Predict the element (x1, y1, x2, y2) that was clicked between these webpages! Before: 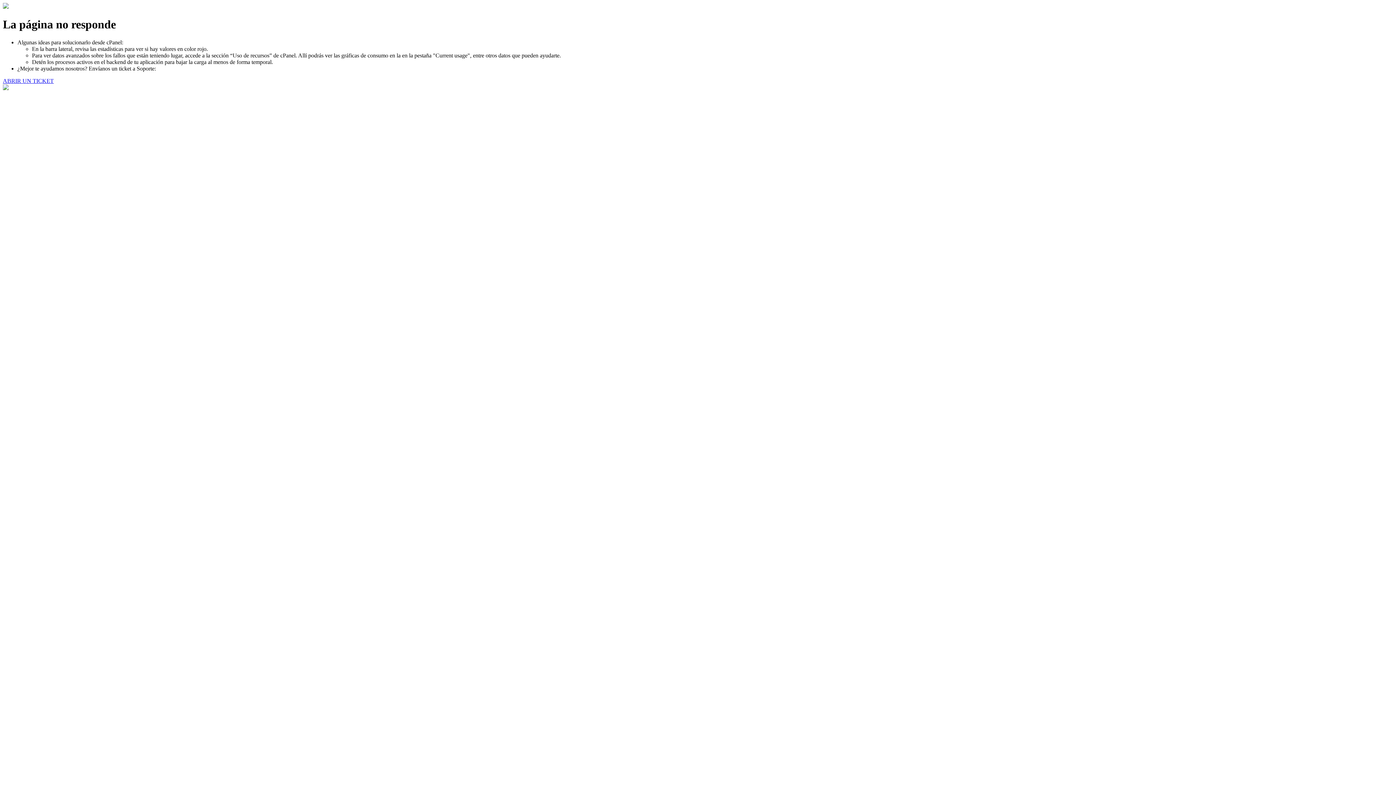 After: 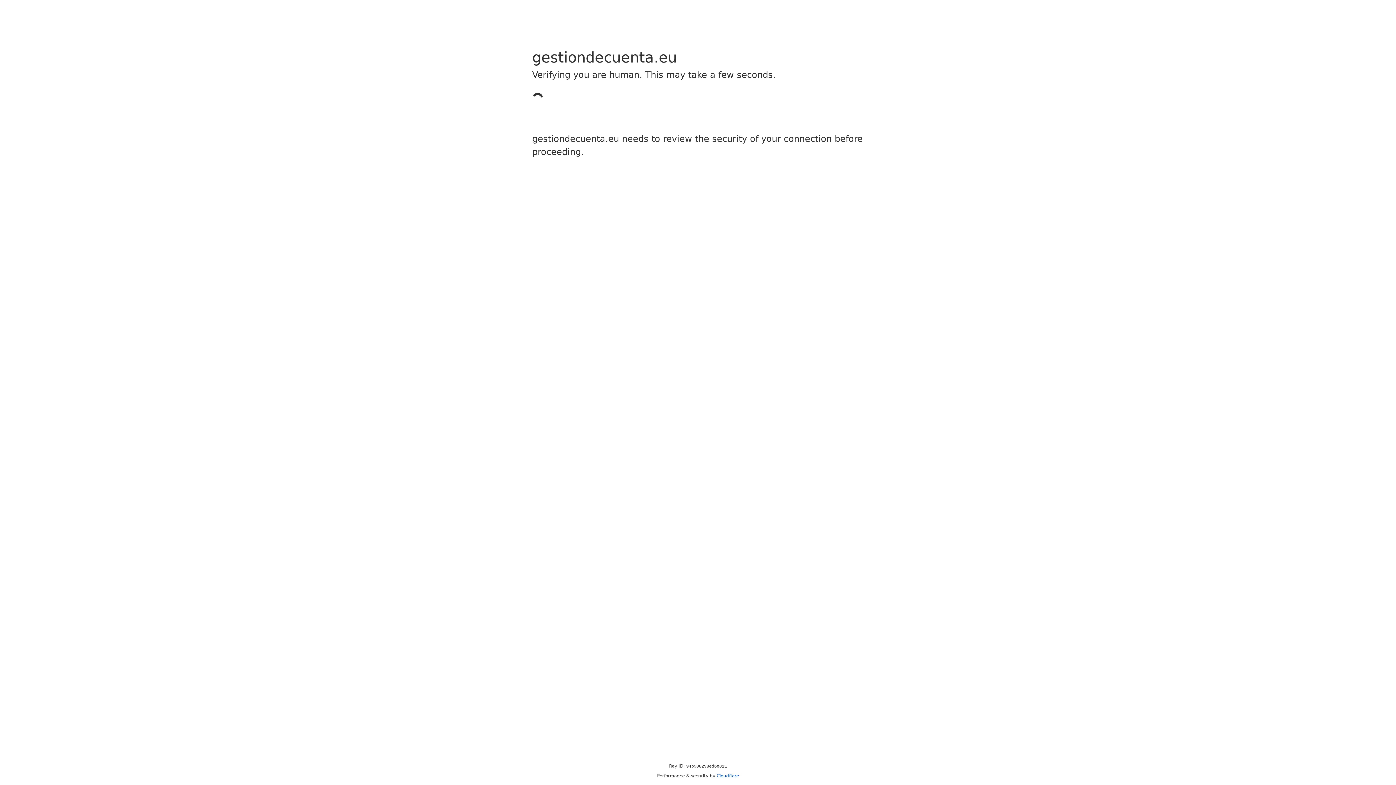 Action: bbox: (2, 77, 53, 83) label: ABRIR UN TICKET